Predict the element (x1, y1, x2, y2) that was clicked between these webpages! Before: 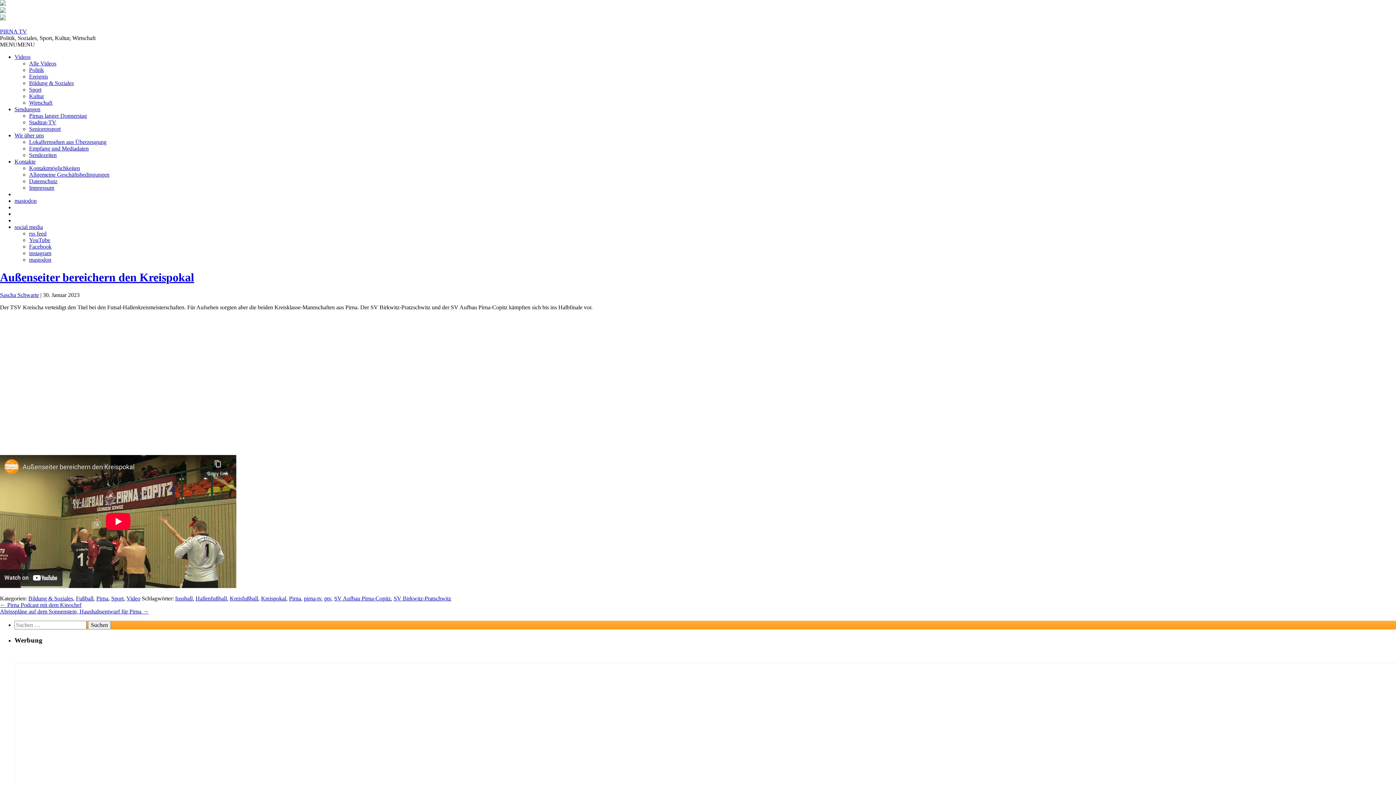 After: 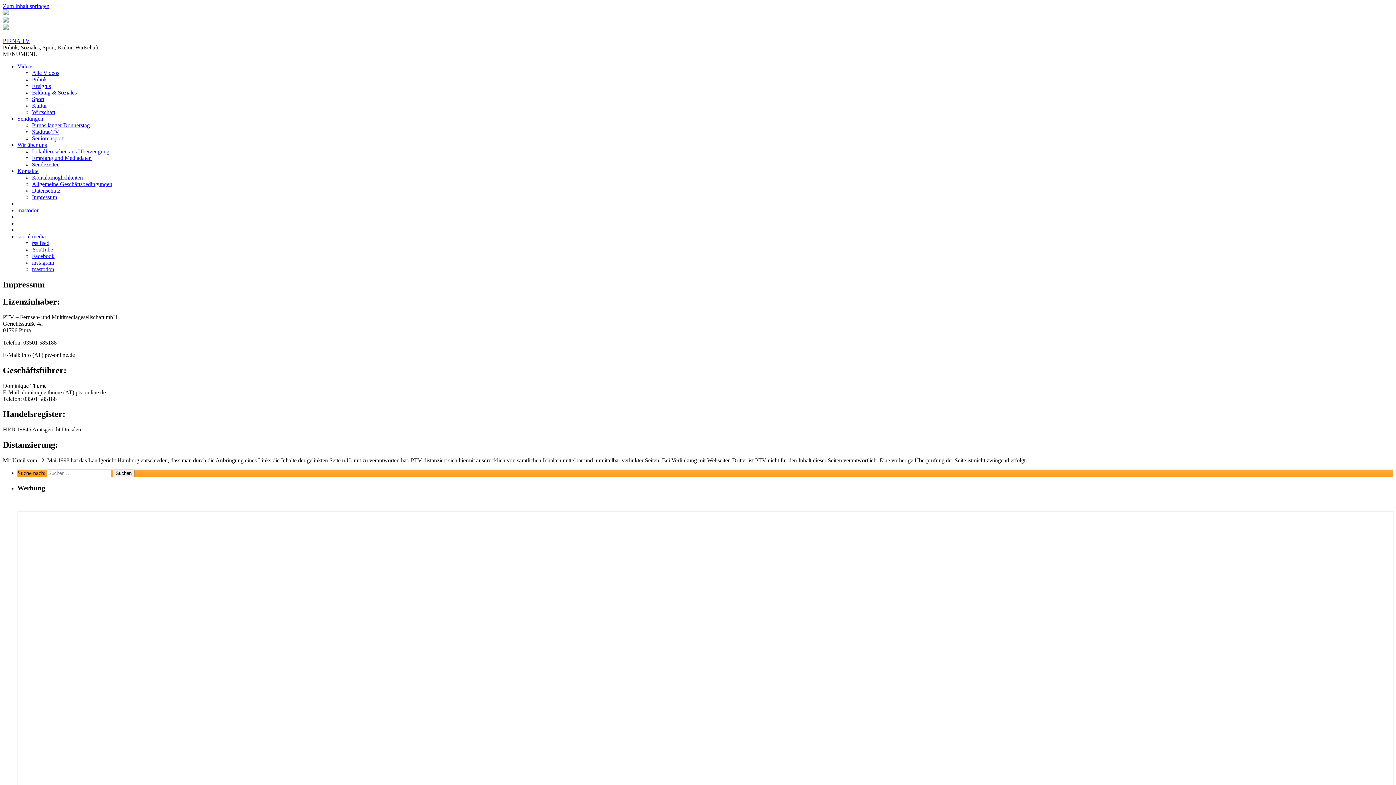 Action: bbox: (29, 184, 54, 190) label: Impressum